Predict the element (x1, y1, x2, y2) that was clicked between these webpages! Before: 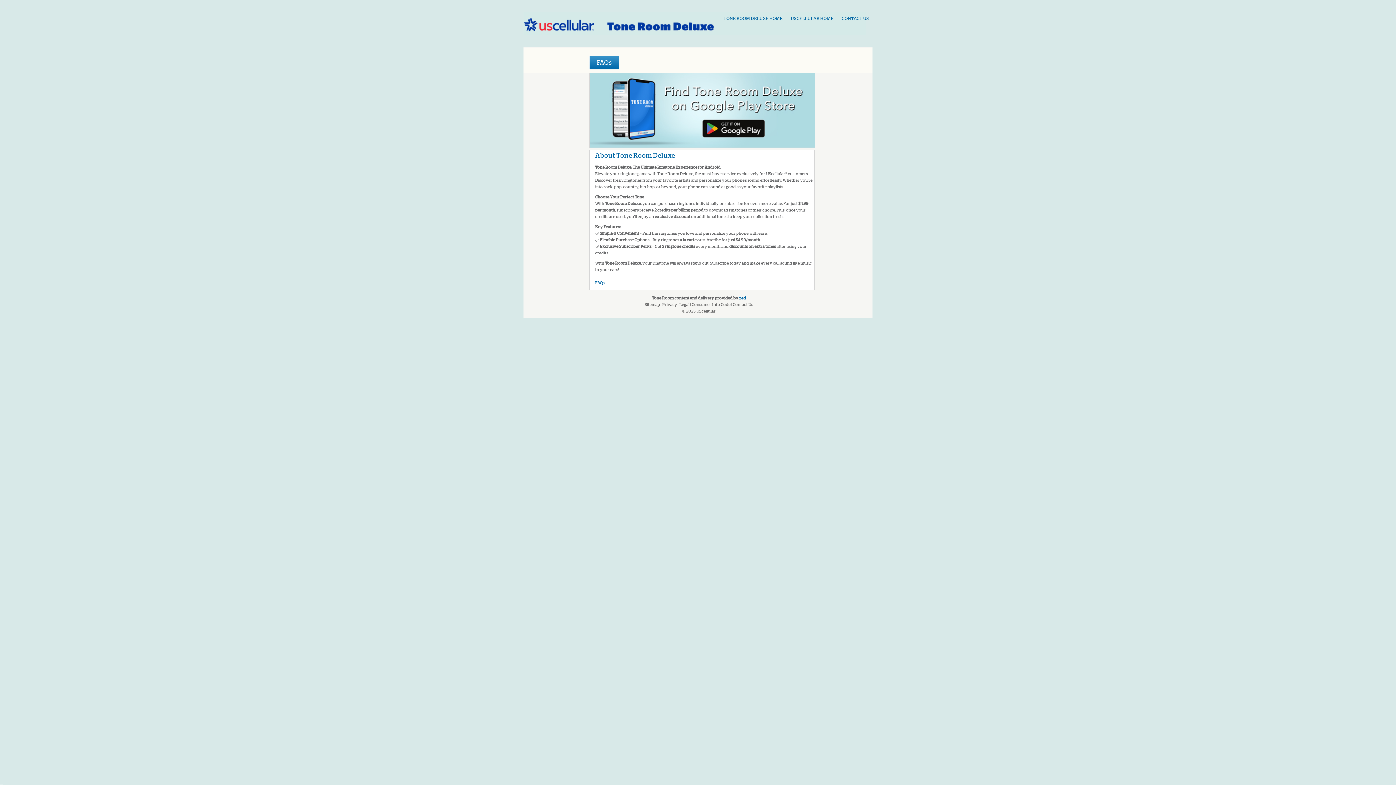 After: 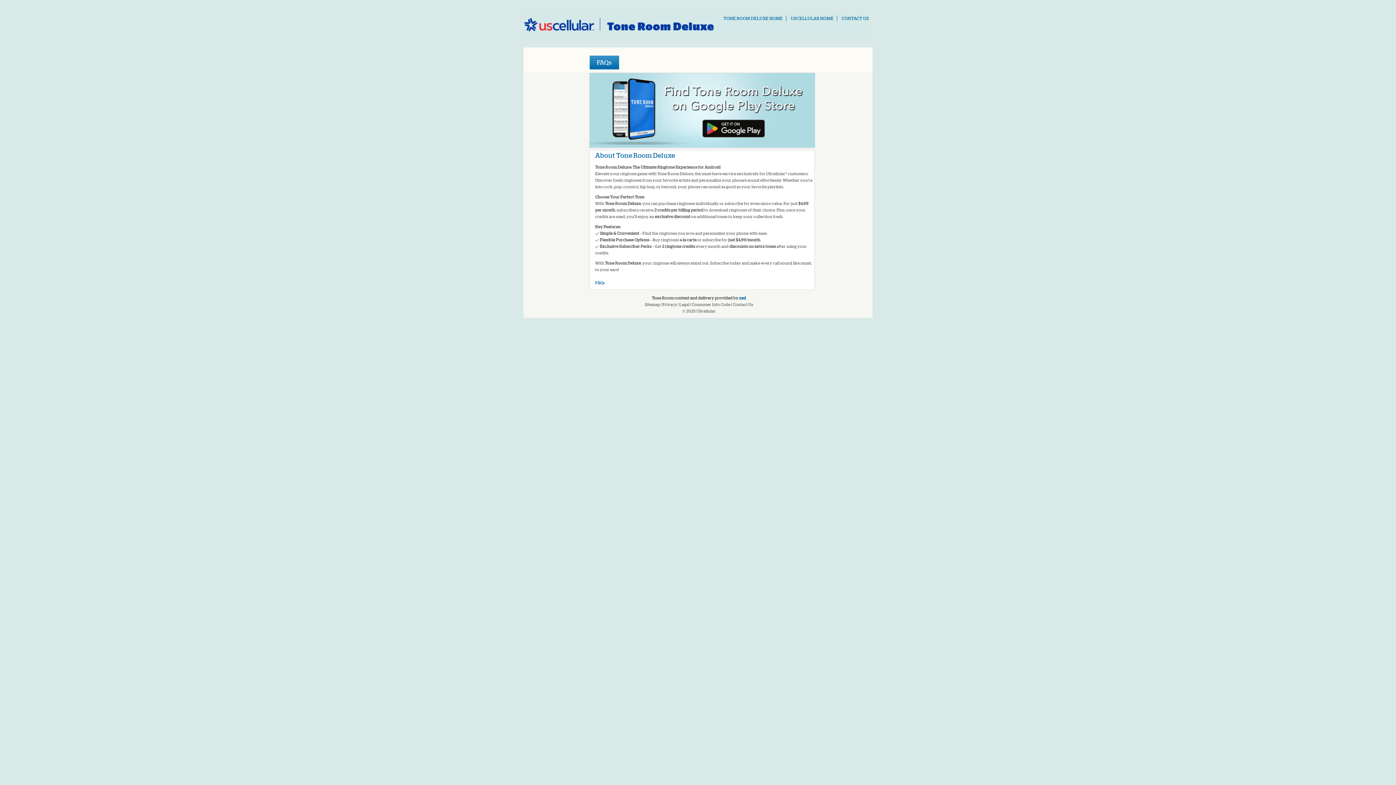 Action: label: TONE ROOM DELUXE HOME bbox: (720, 15, 786, 21)